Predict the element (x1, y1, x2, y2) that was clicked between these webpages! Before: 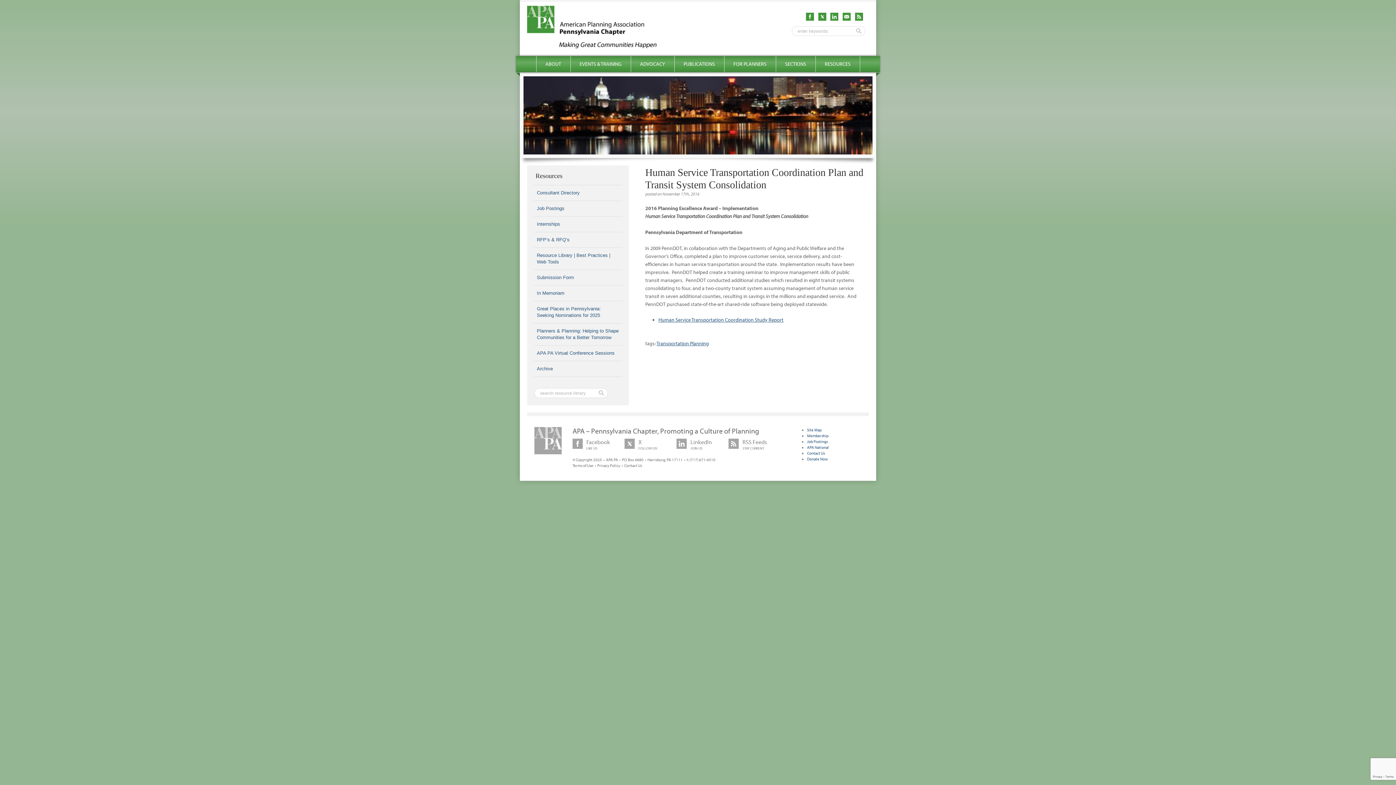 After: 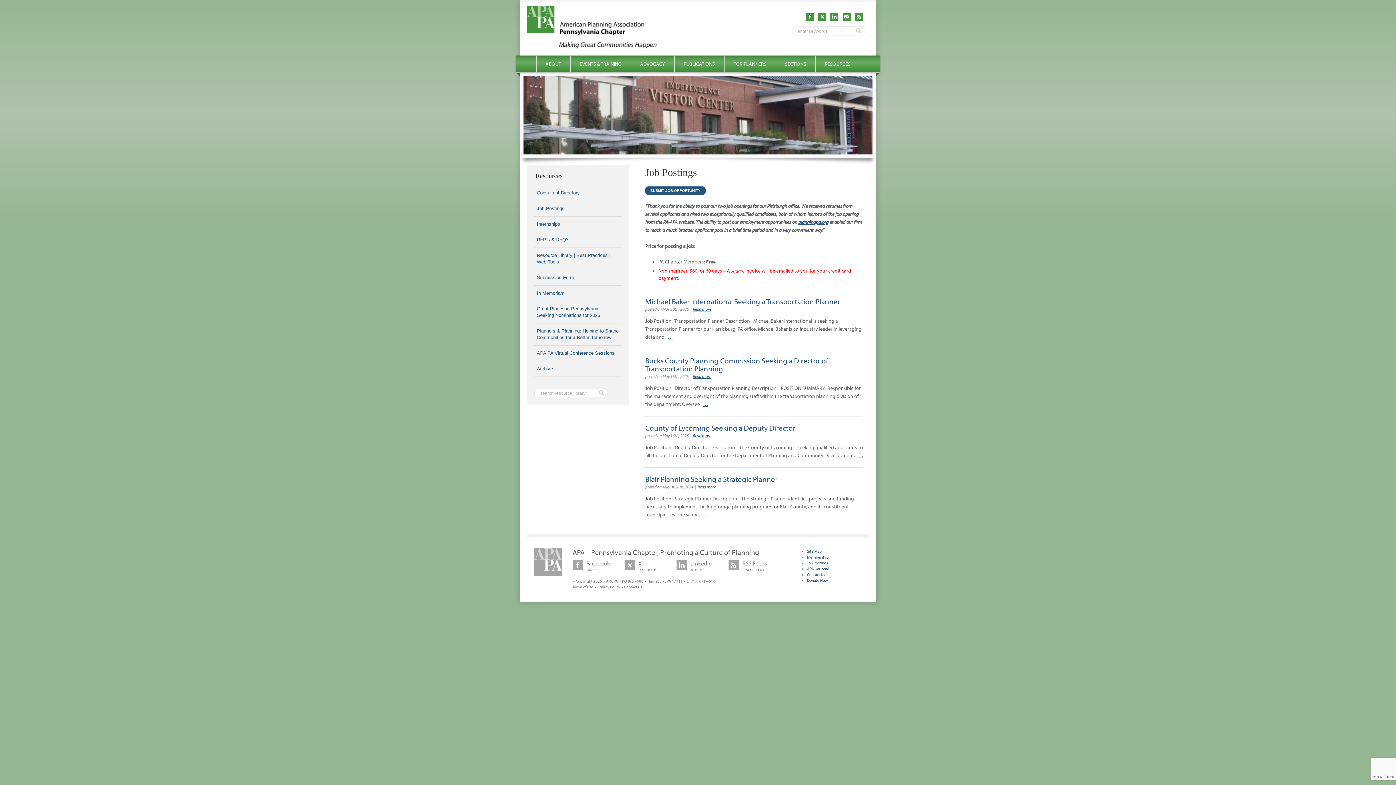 Action: label: Job Postings bbox: (807, 439, 828, 444)